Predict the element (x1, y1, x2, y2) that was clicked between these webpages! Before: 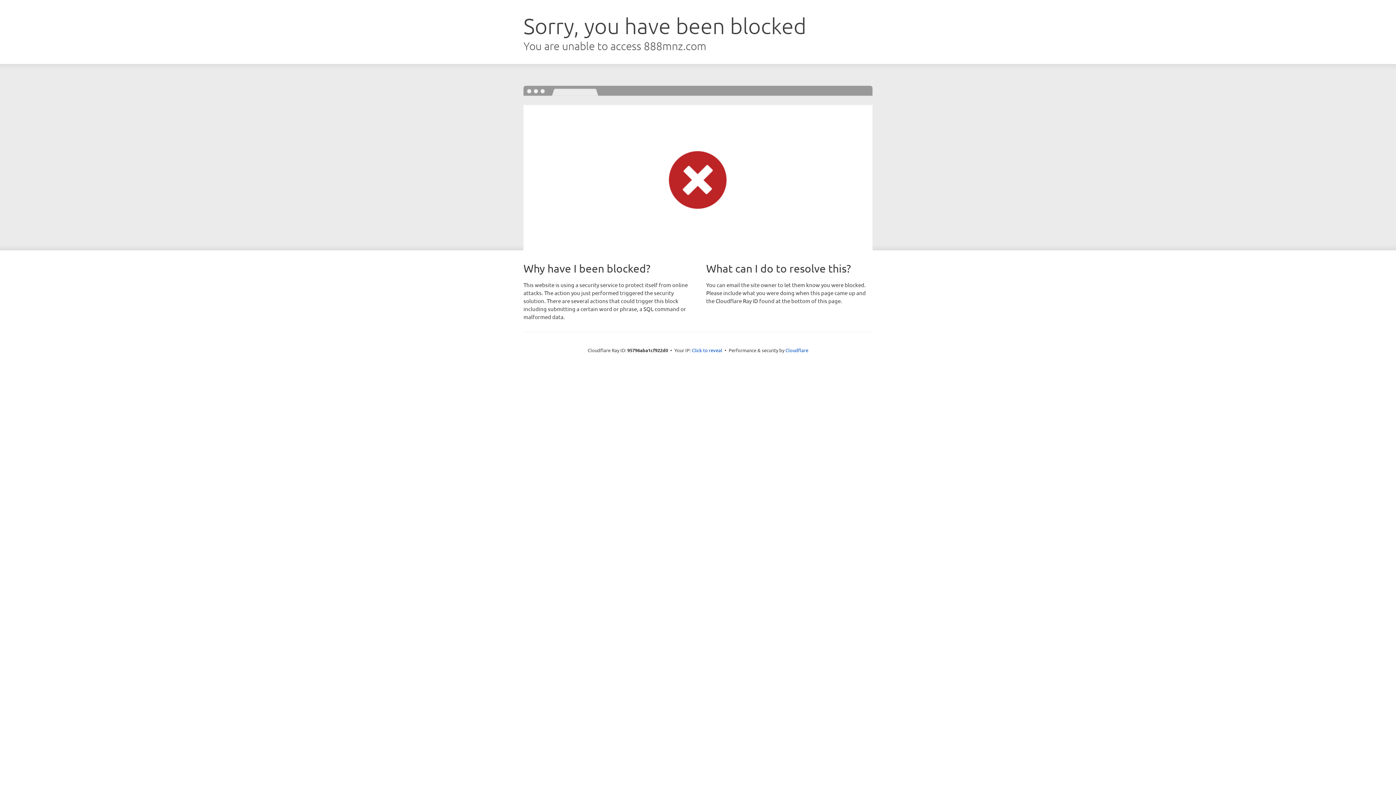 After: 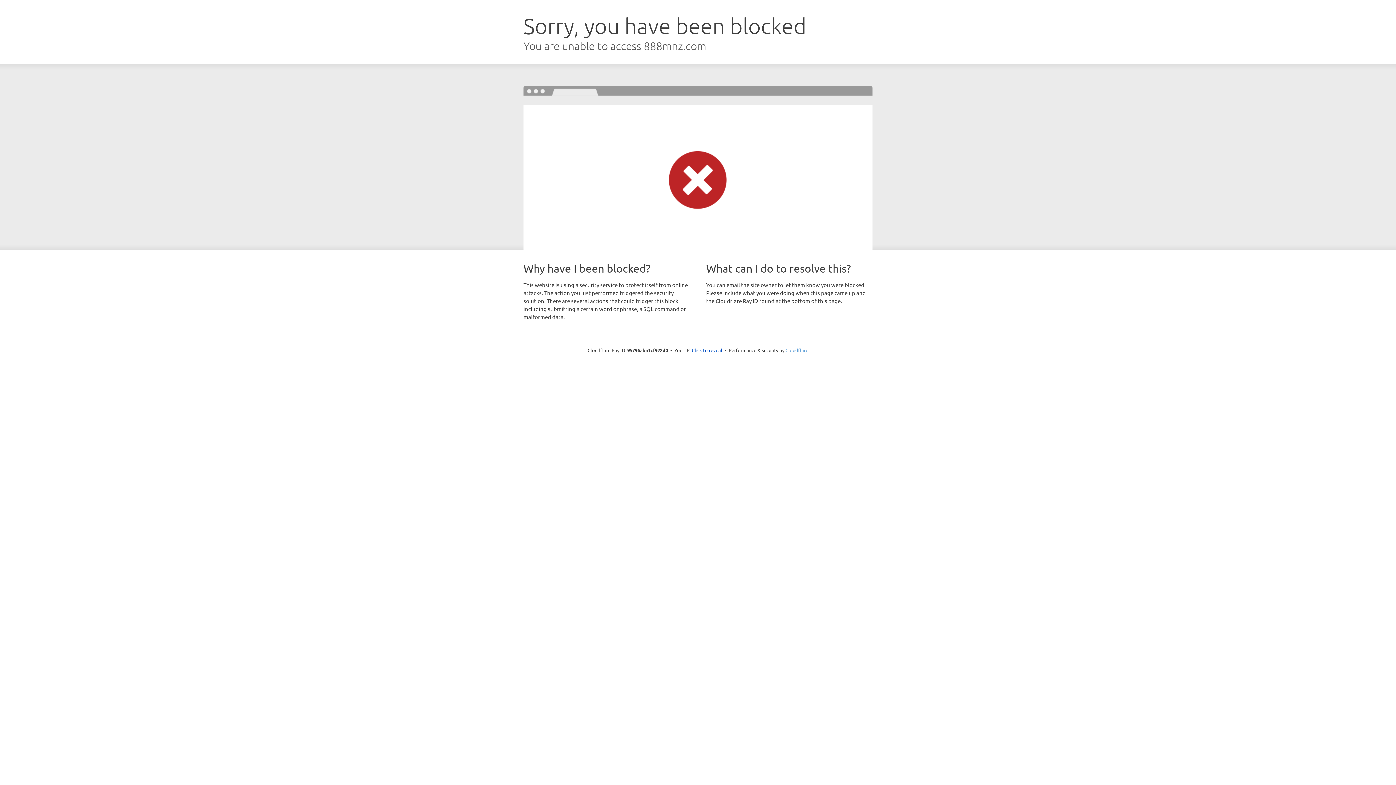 Action: bbox: (785, 347, 808, 353) label: Cloudflare